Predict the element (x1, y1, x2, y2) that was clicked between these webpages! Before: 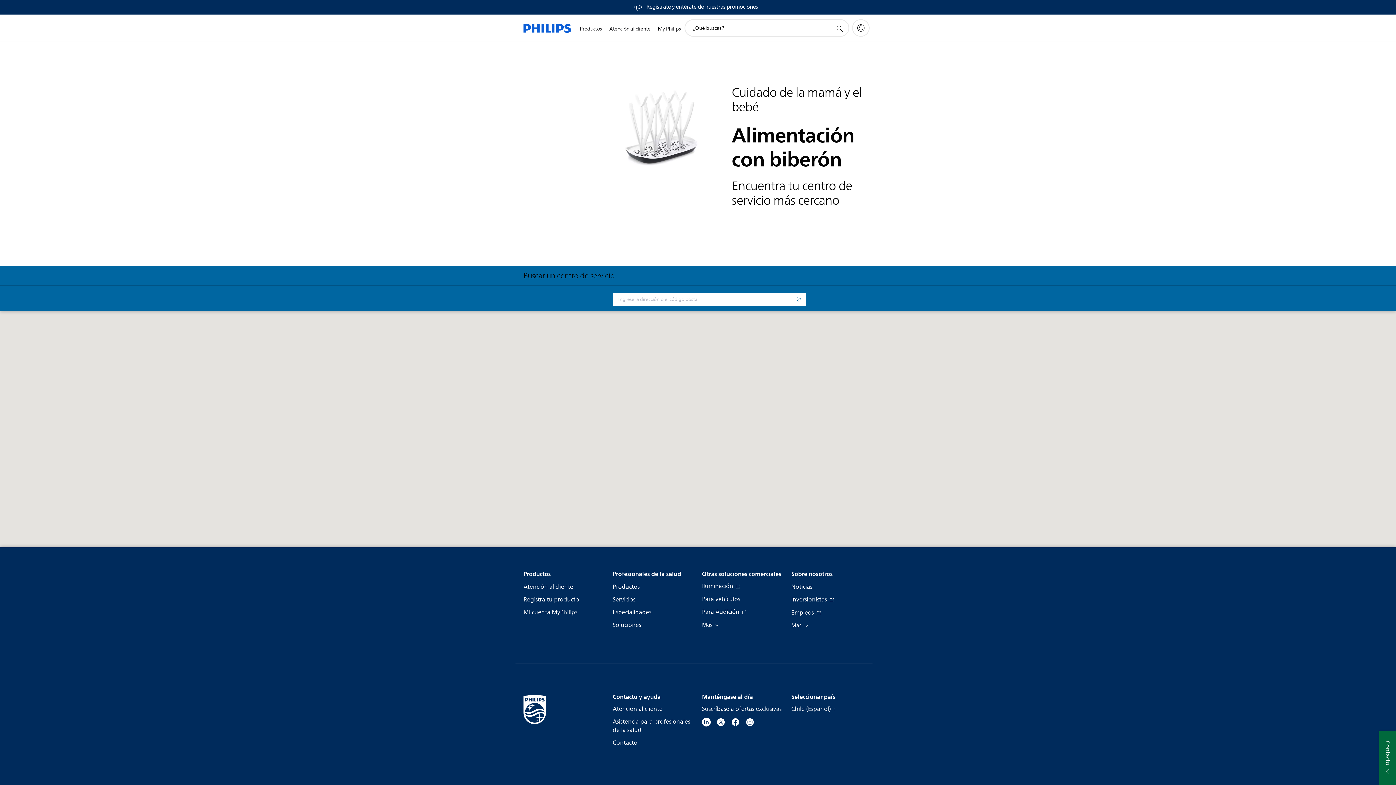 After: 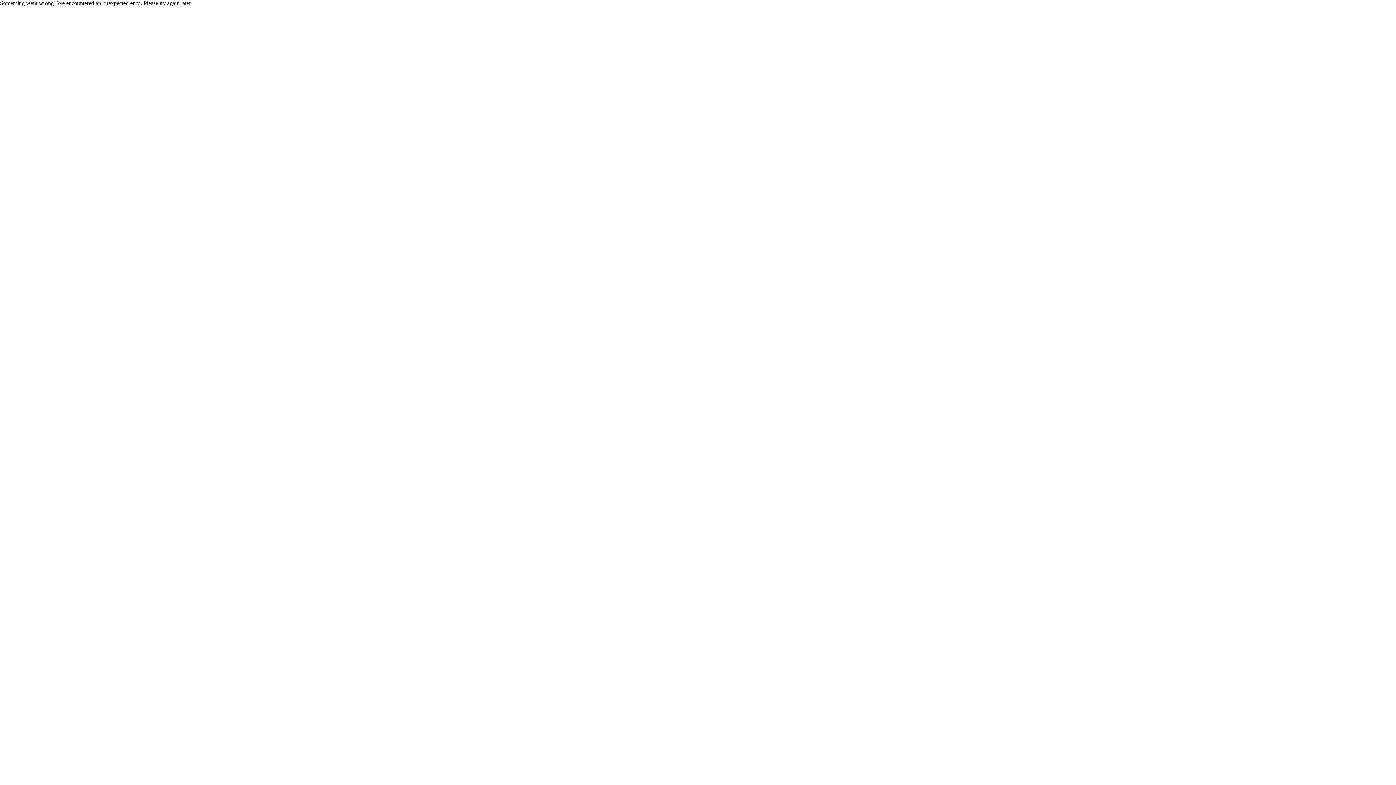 Action: label: Soluciones bbox: (612, 621, 641, 629)